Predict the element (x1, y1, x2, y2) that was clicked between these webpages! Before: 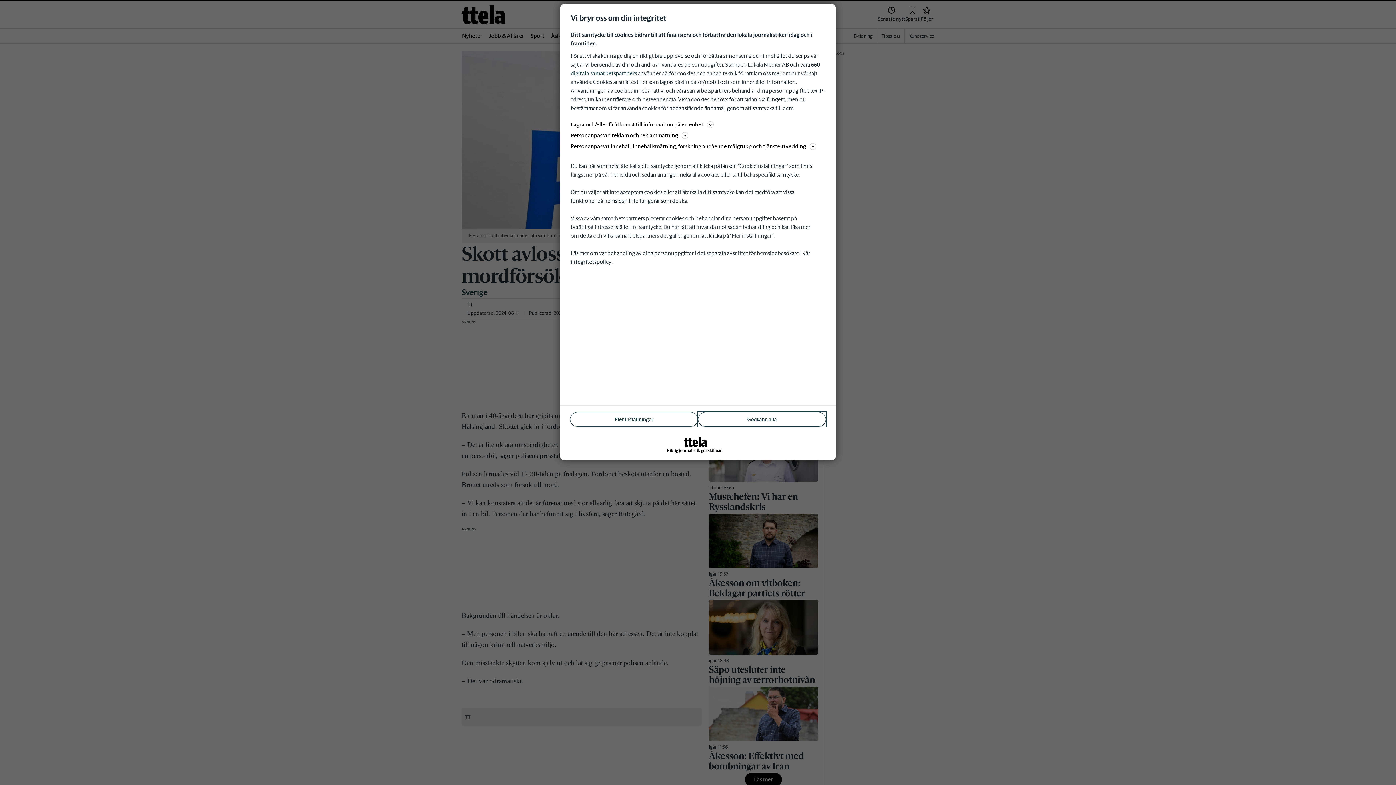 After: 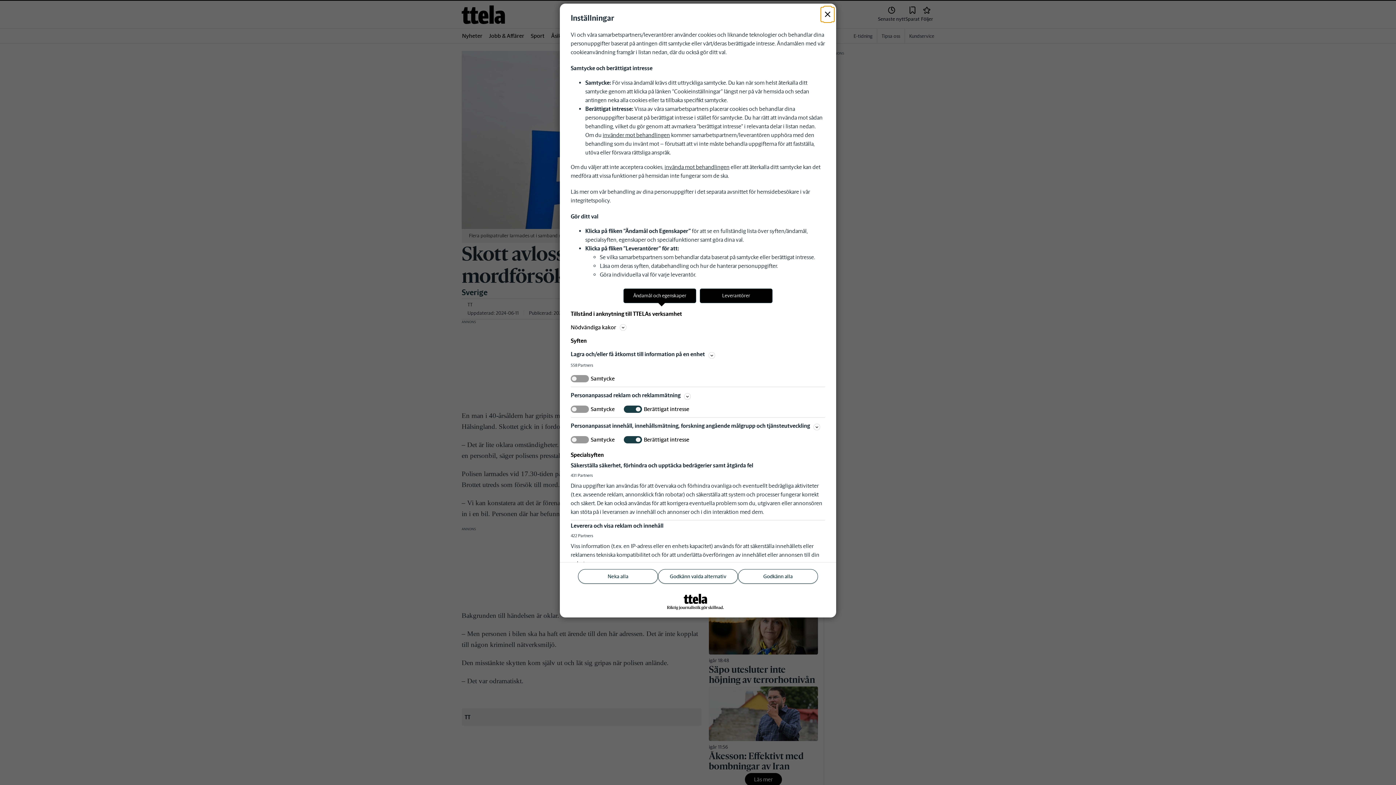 Action: label: Fler Inställningar bbox: (570, 412, 698, 426)